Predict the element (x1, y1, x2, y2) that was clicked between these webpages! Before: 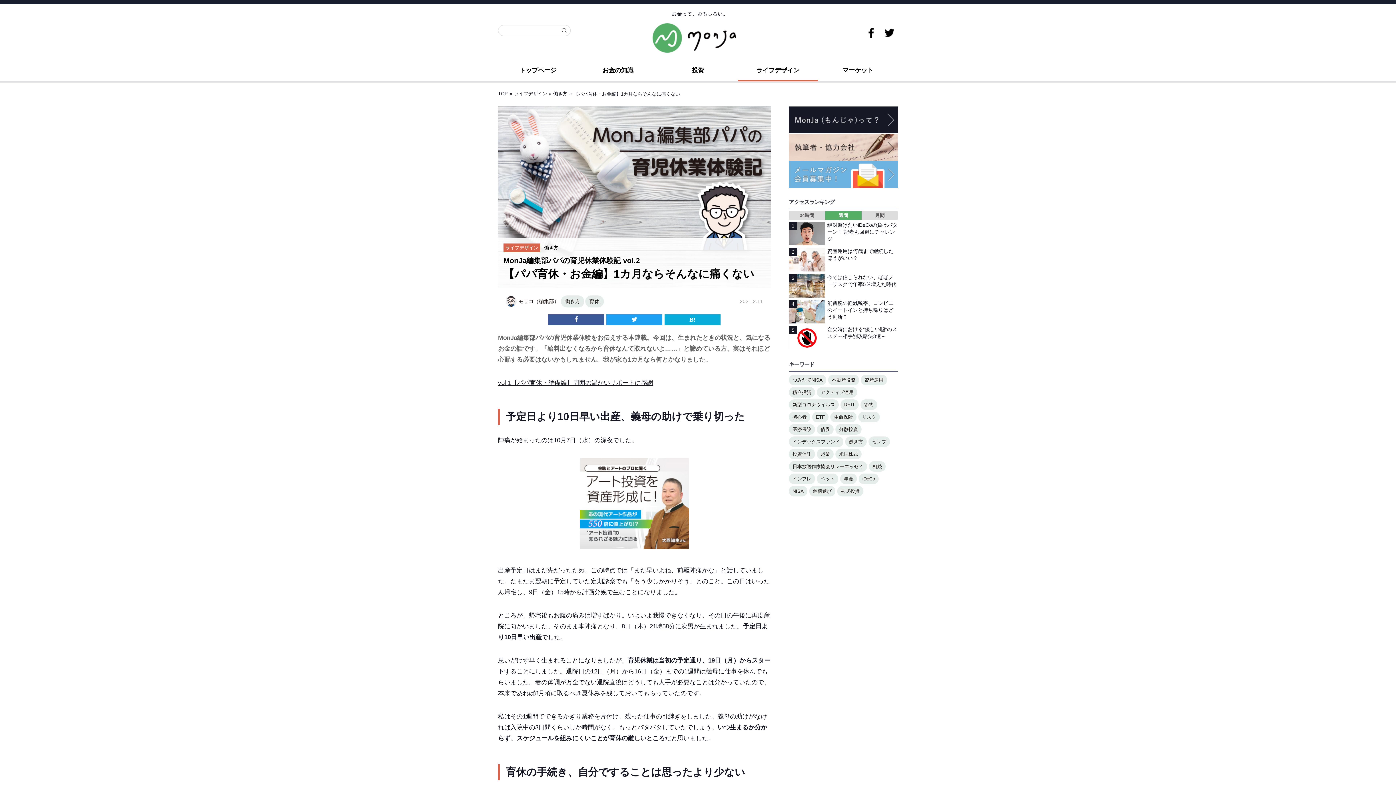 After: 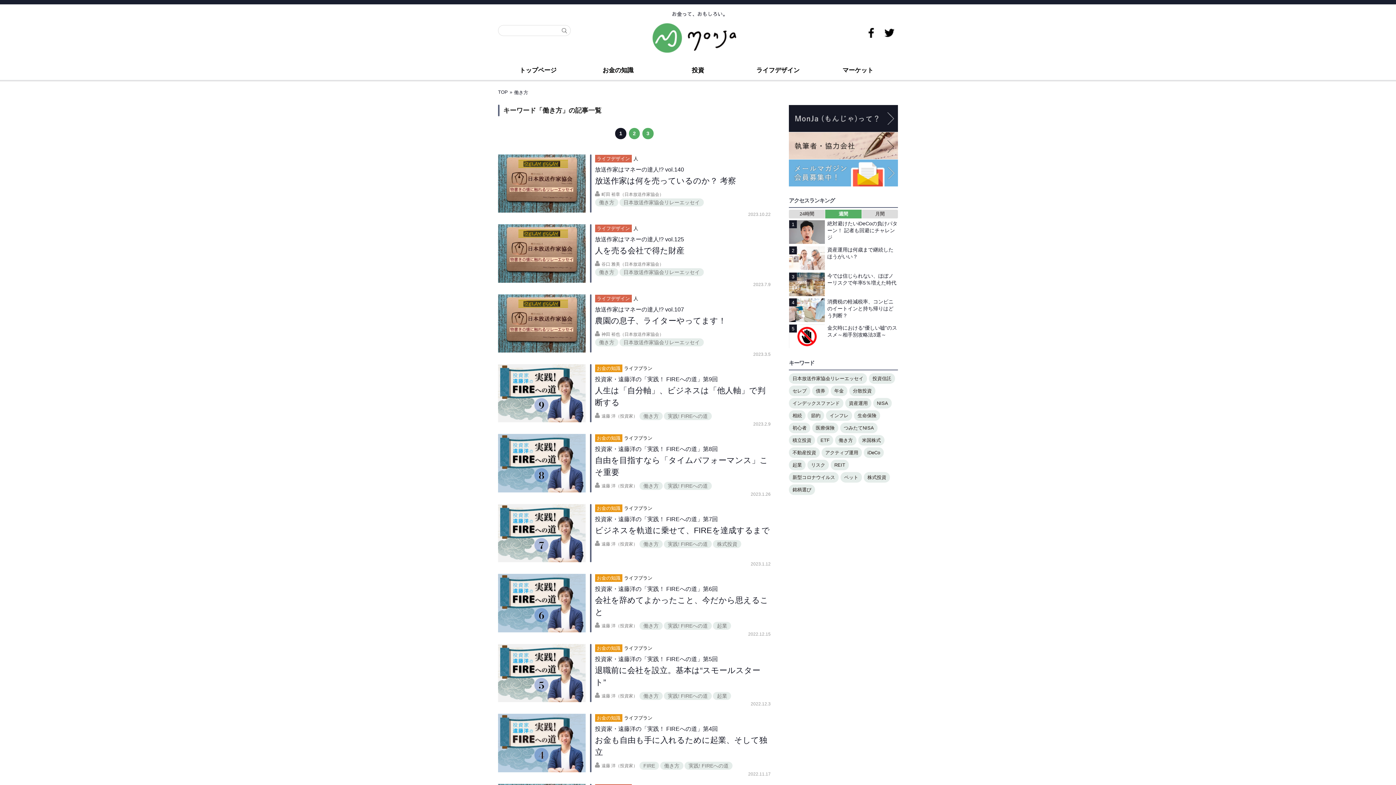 Action: label: 働き方 bbox: (561, 295, 584, 307)